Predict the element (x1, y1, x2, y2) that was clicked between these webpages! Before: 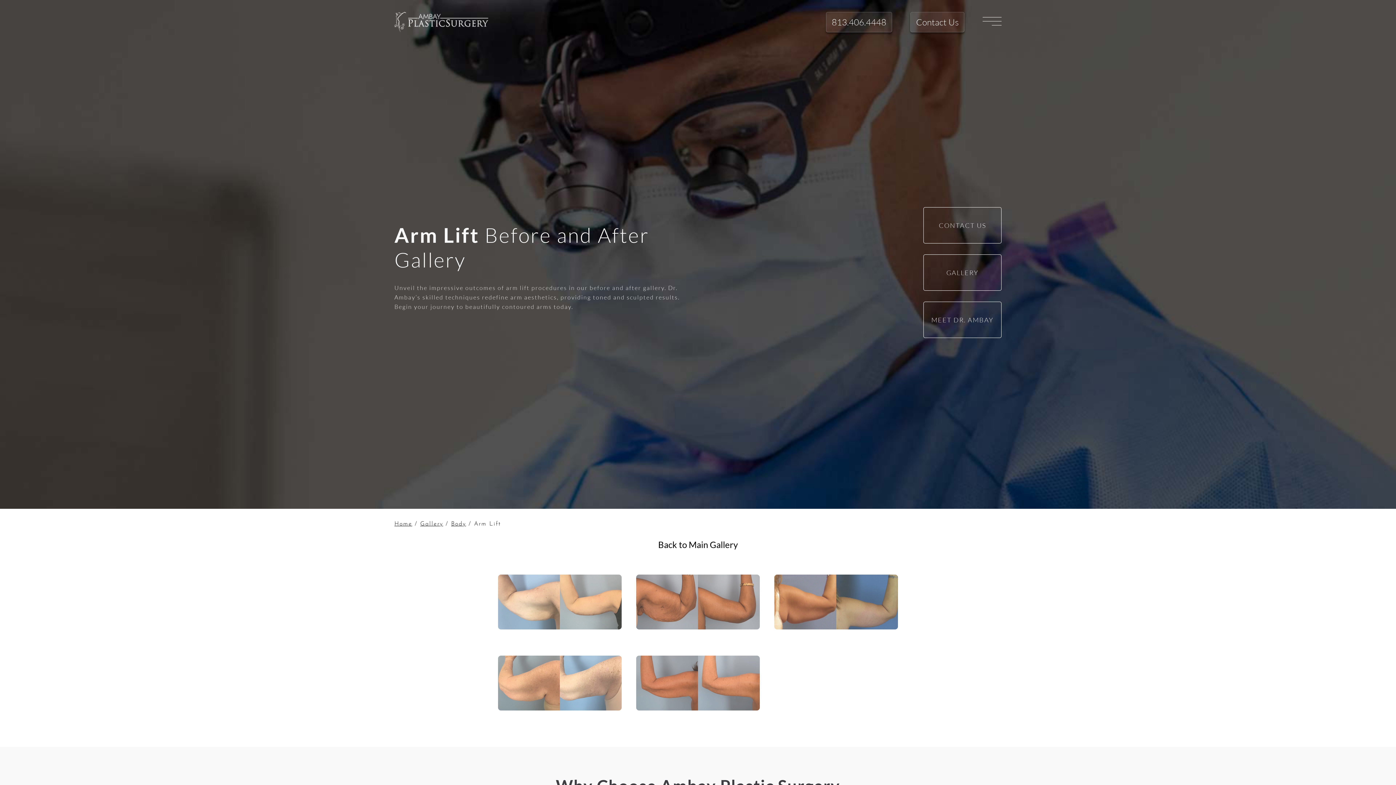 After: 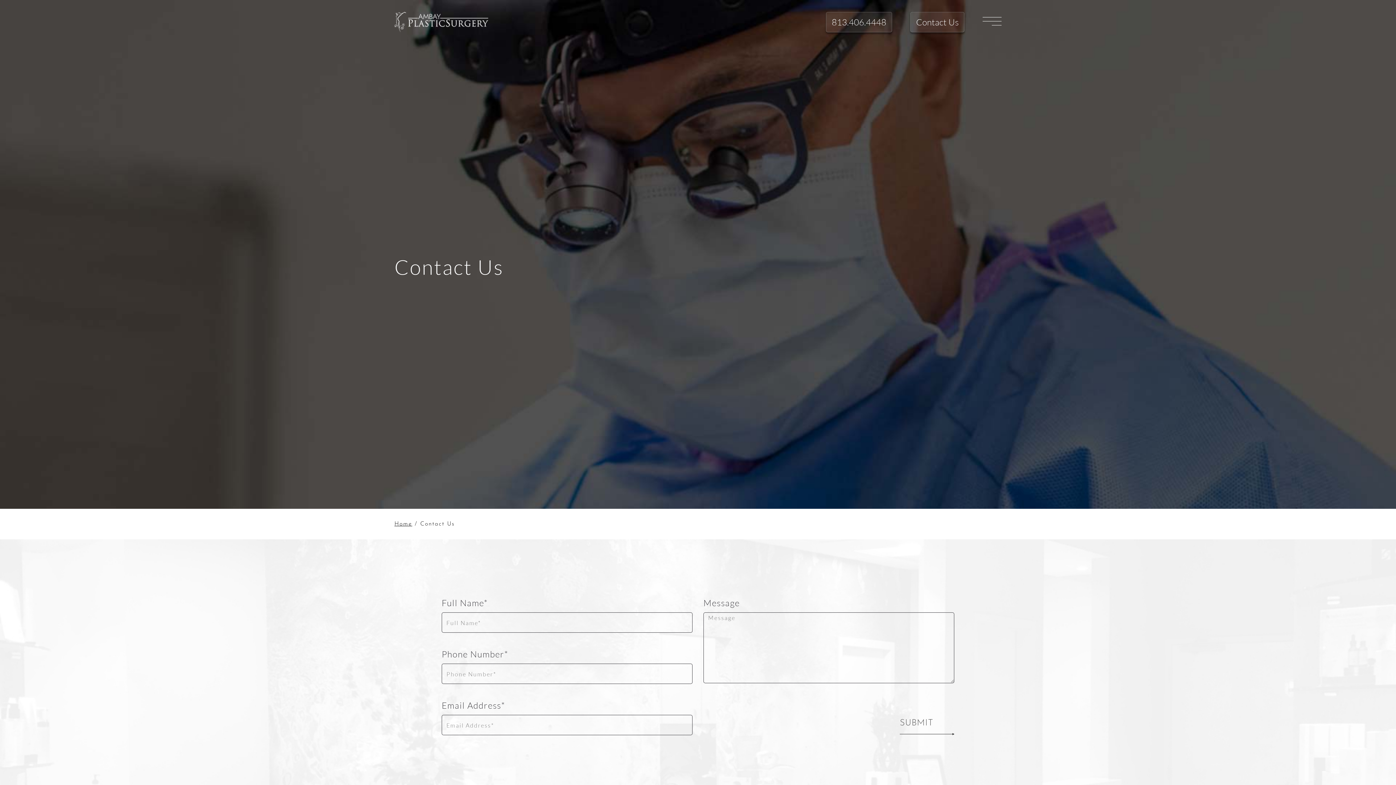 Action: label: CONTACT US bbox: (923, 207, 1001, 243)